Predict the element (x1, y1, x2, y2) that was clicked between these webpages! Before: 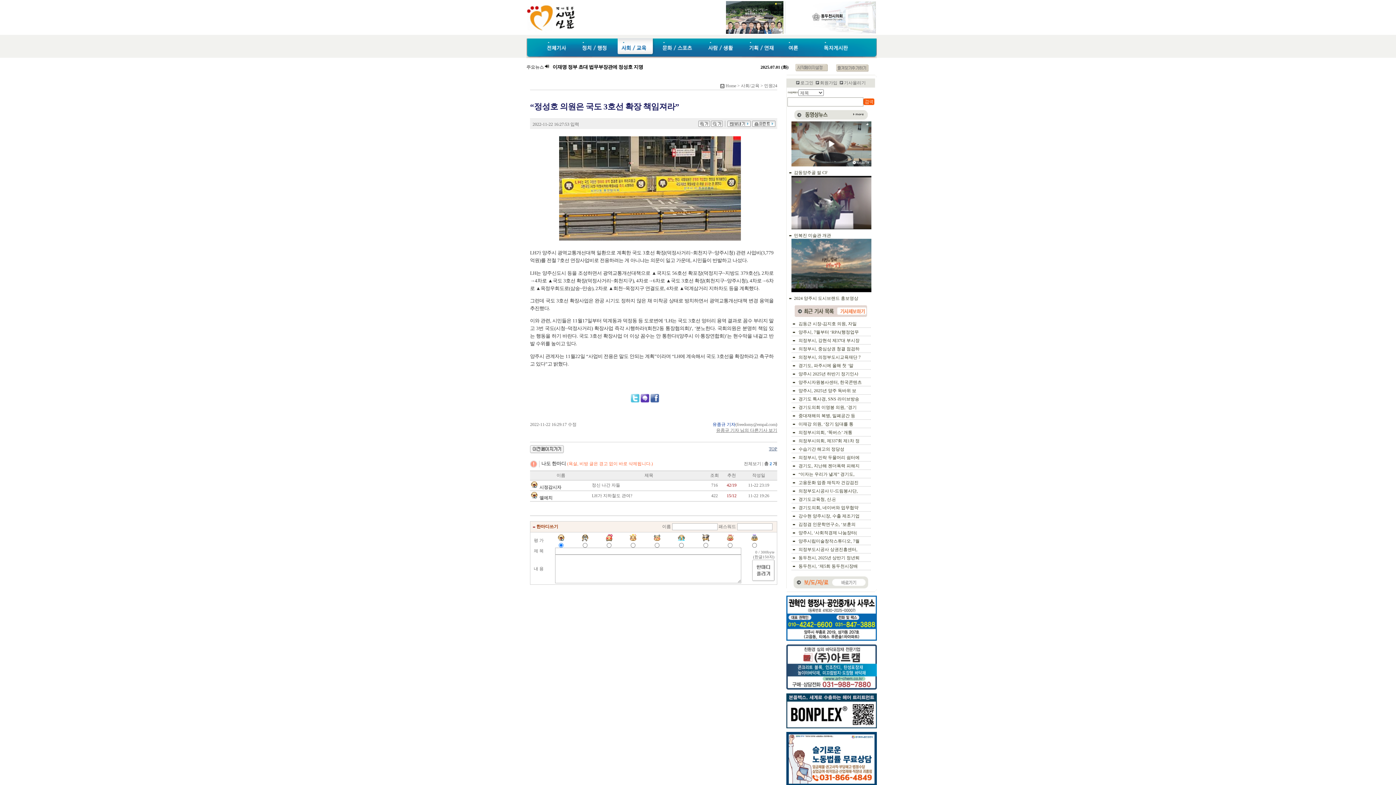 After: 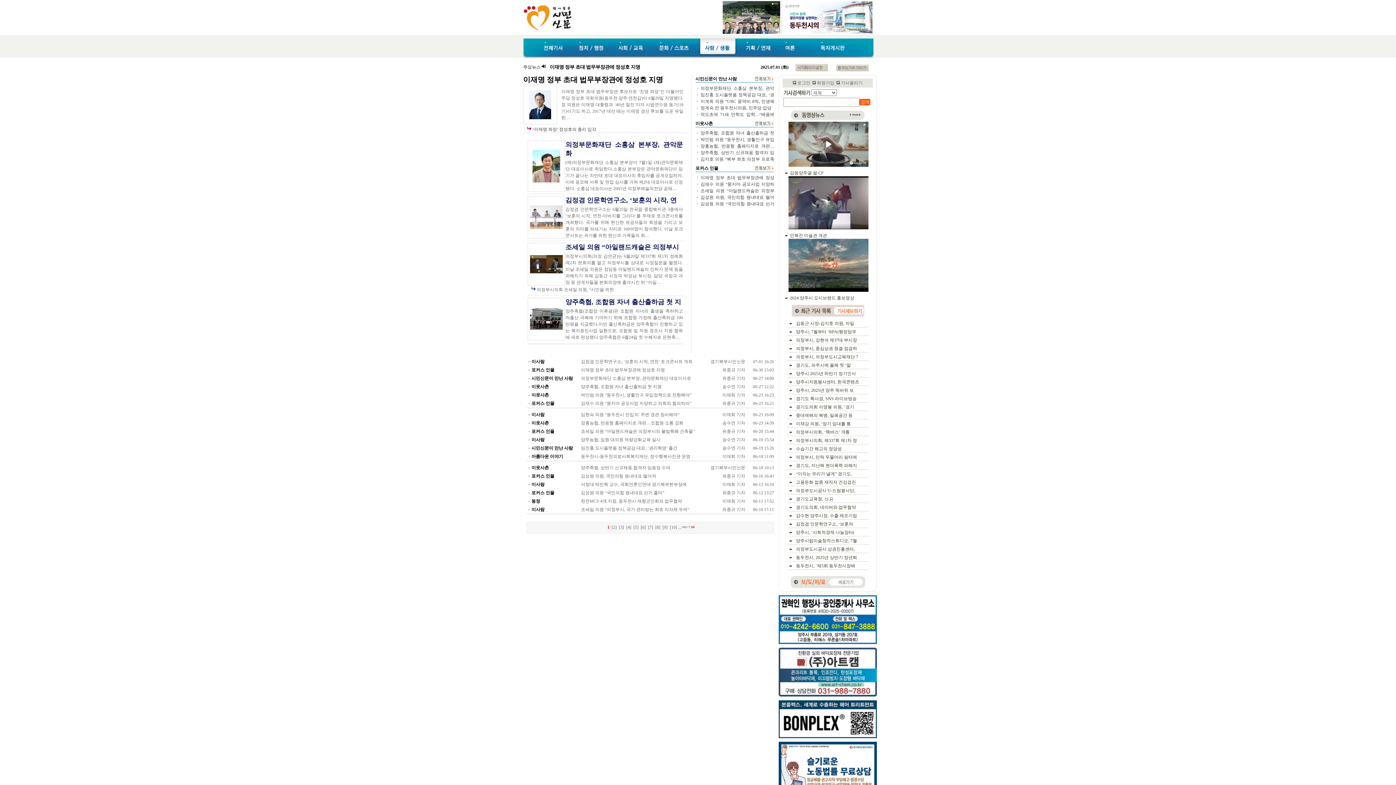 Action: bbox: (700, 54, 741, 59)